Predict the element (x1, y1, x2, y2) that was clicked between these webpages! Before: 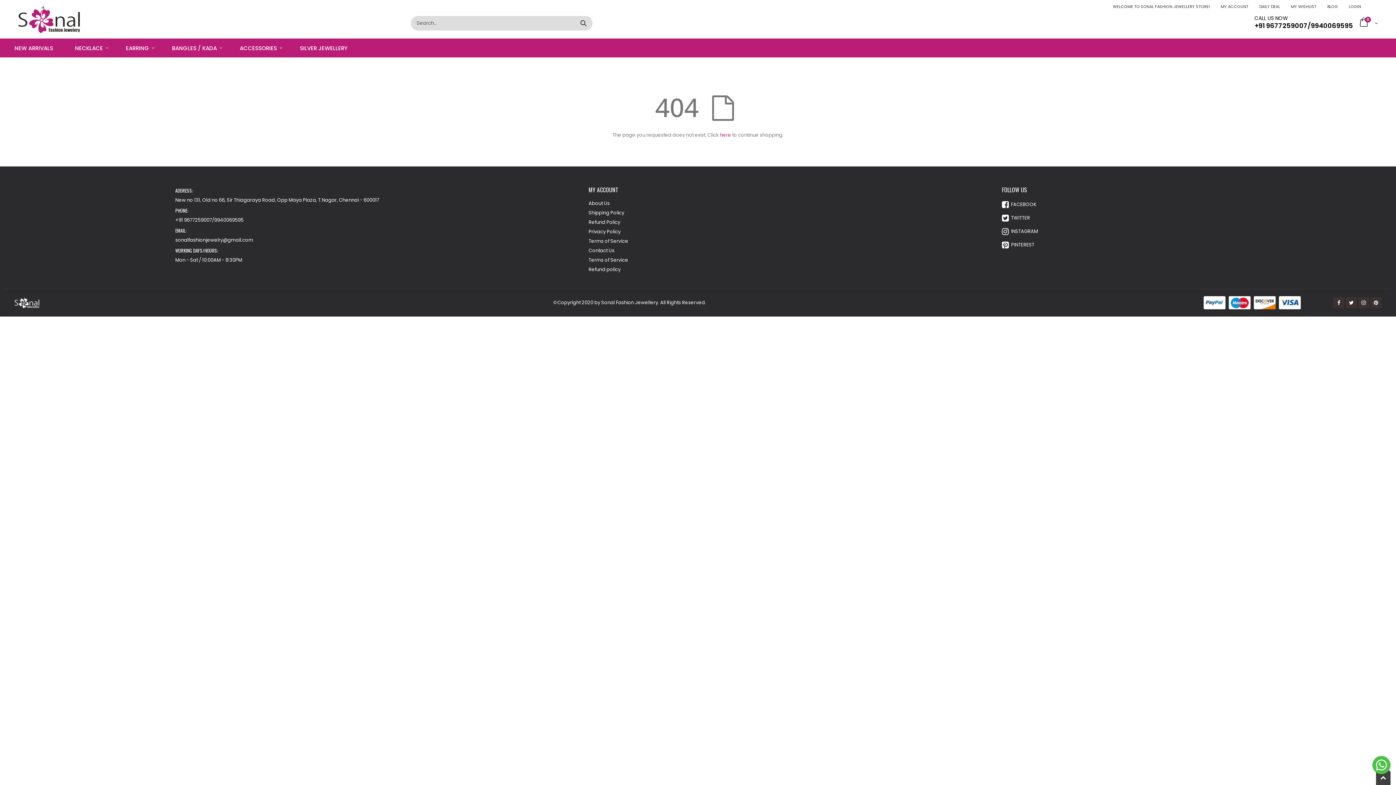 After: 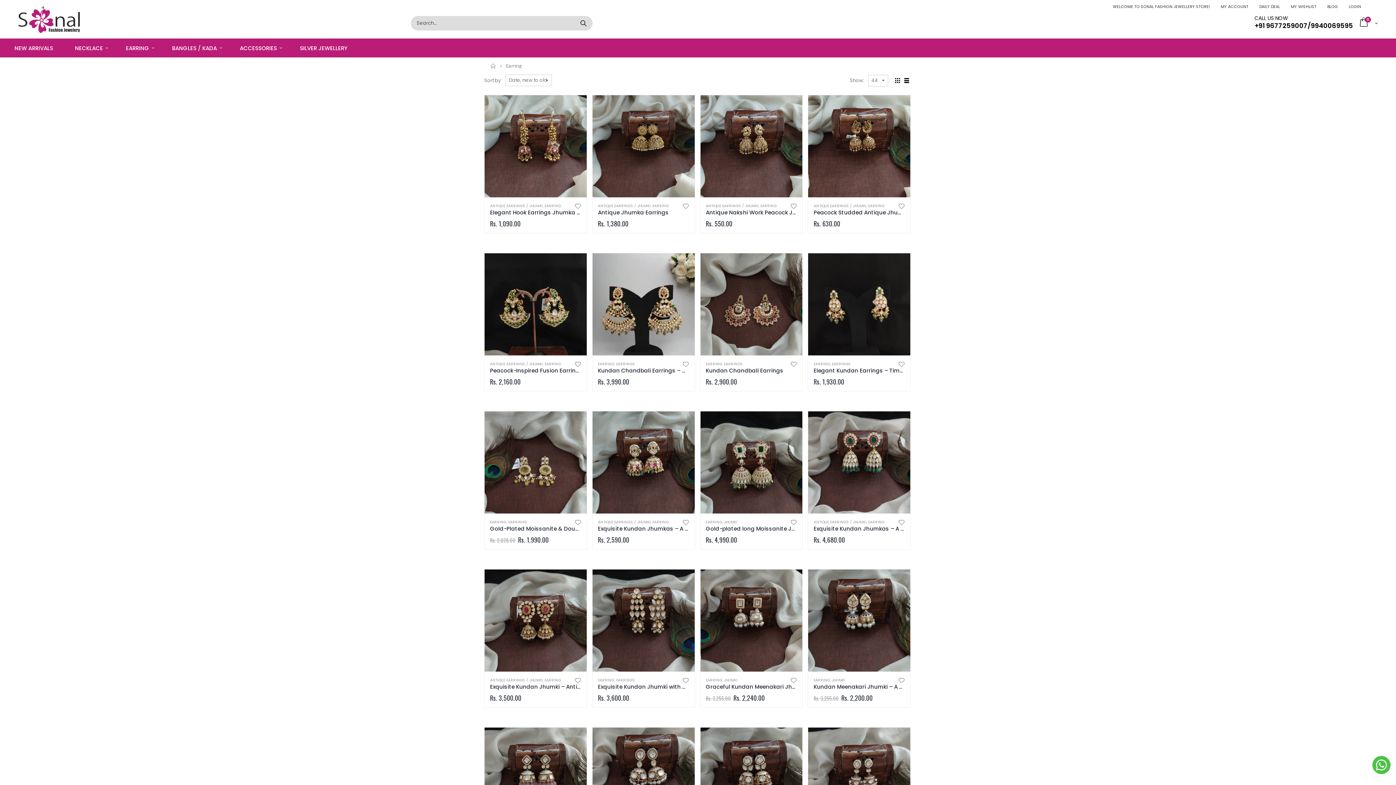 Action: bbox: (116, 38, 158, 57) label: EARRING